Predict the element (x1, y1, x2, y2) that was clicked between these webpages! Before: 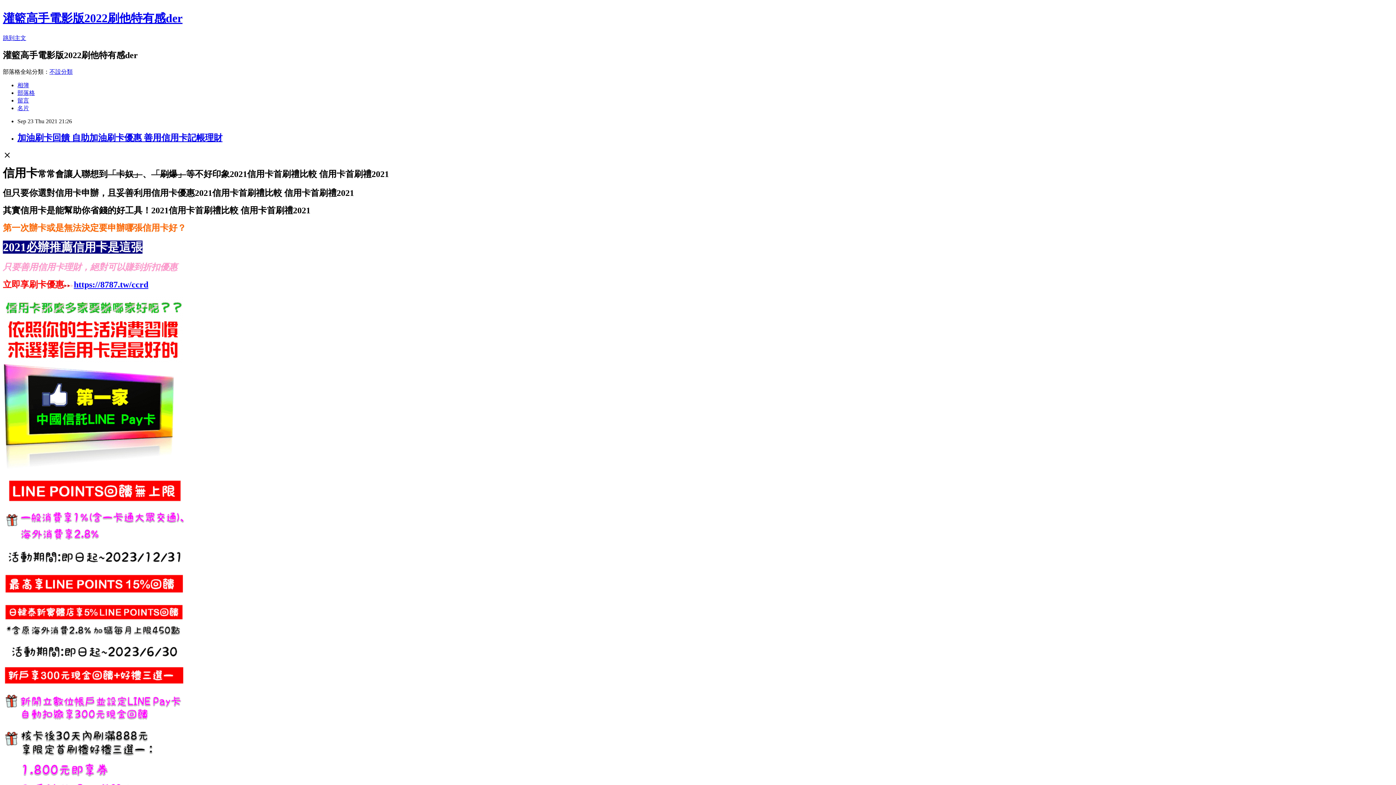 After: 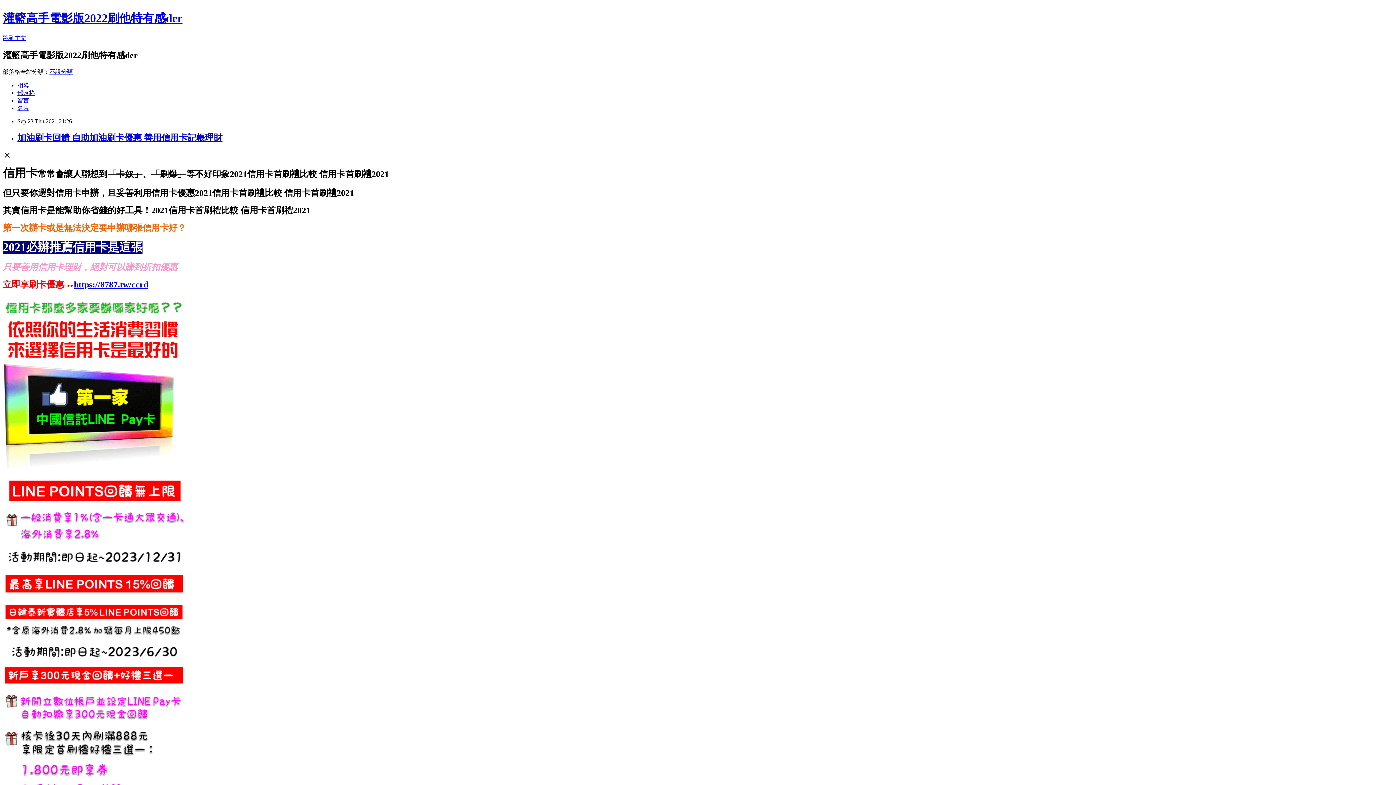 Action: label: 不設分類 bbox: (49, 68, 72, 74)